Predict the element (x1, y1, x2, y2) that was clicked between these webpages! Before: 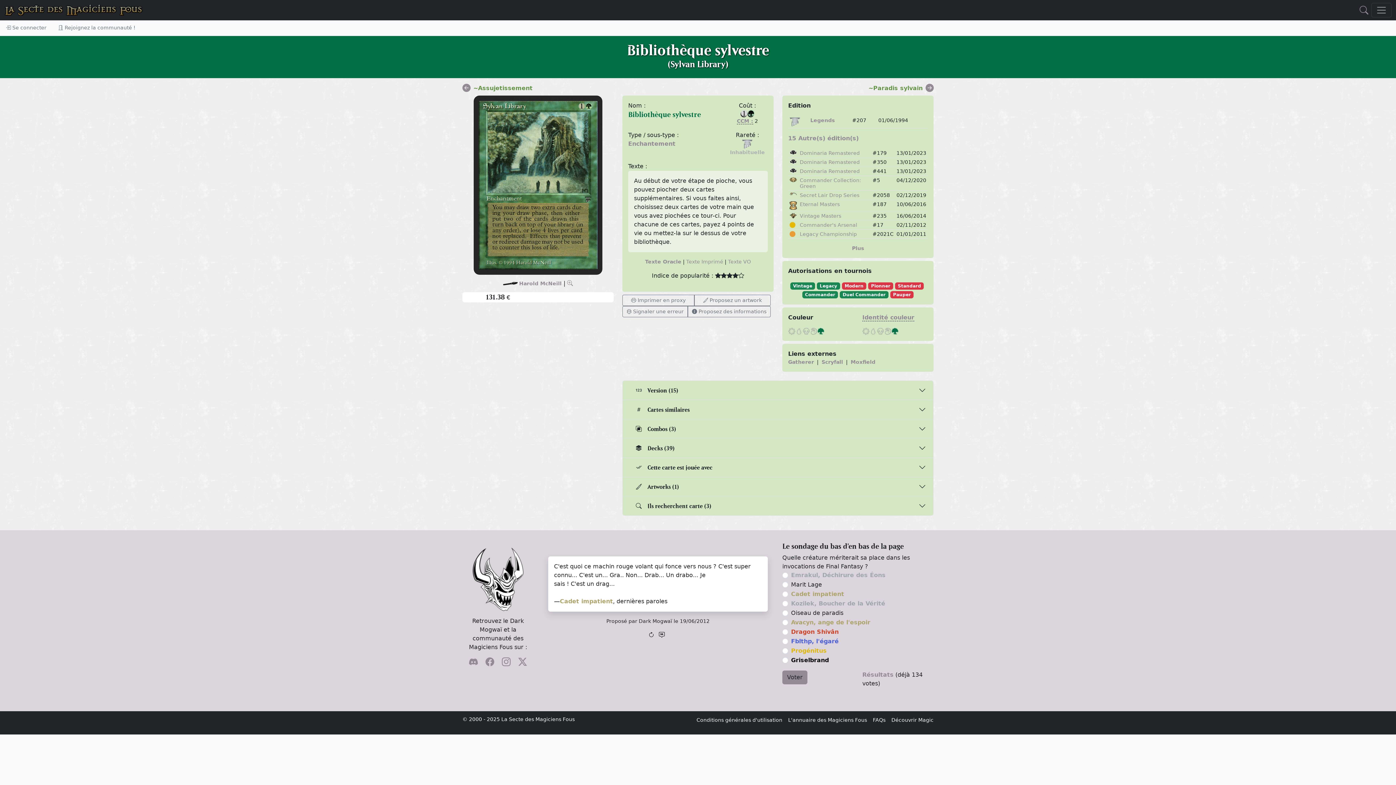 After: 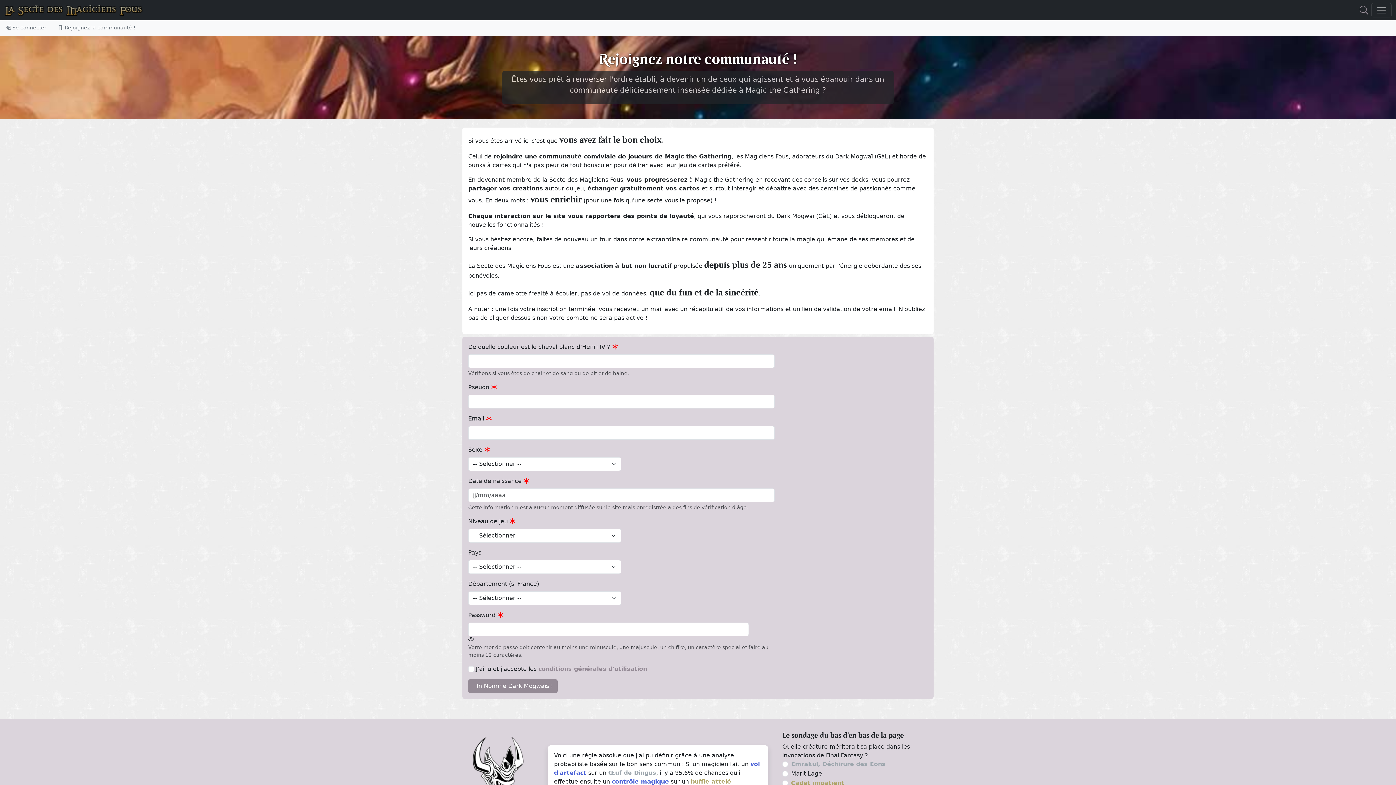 Action: bbox: (52, 19, 141, 36) label:  Rejoignez la communauté !